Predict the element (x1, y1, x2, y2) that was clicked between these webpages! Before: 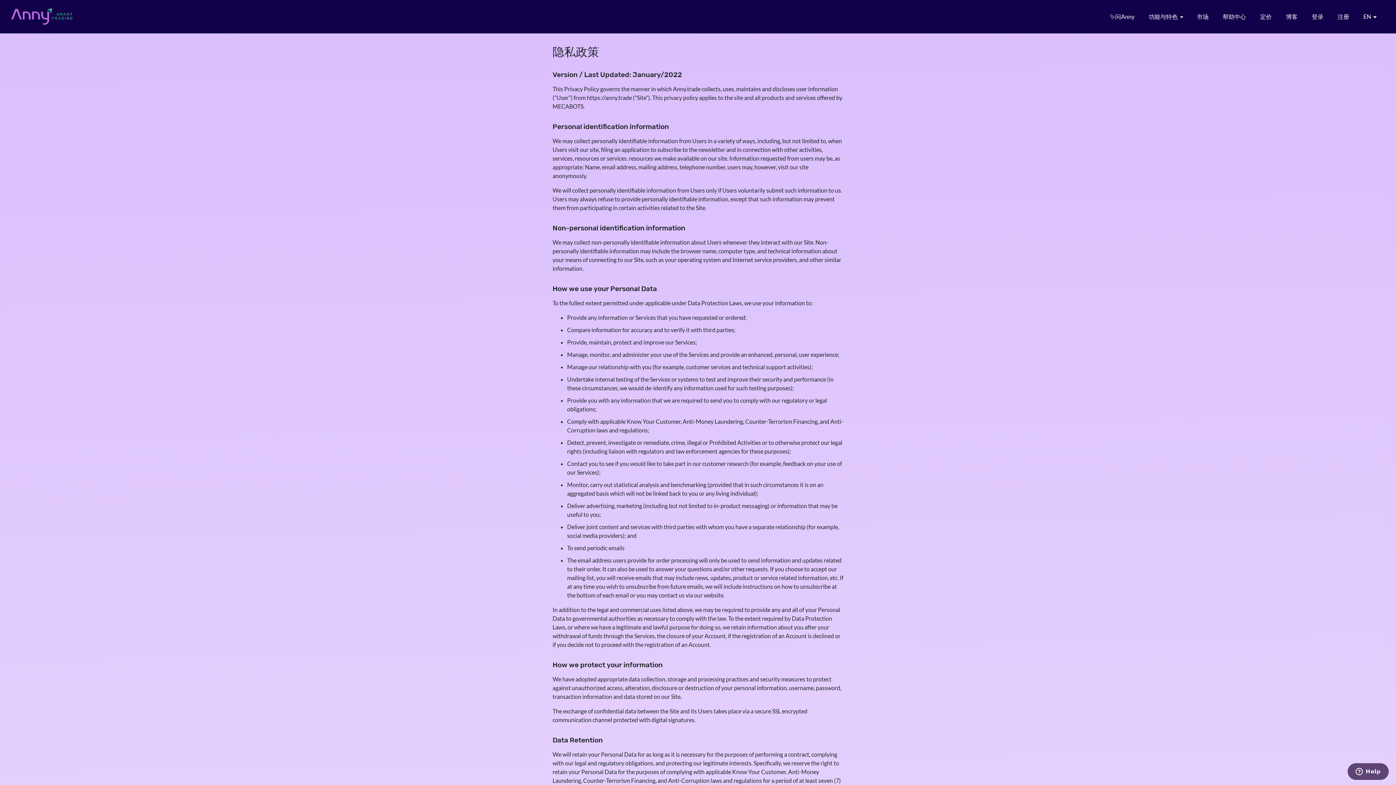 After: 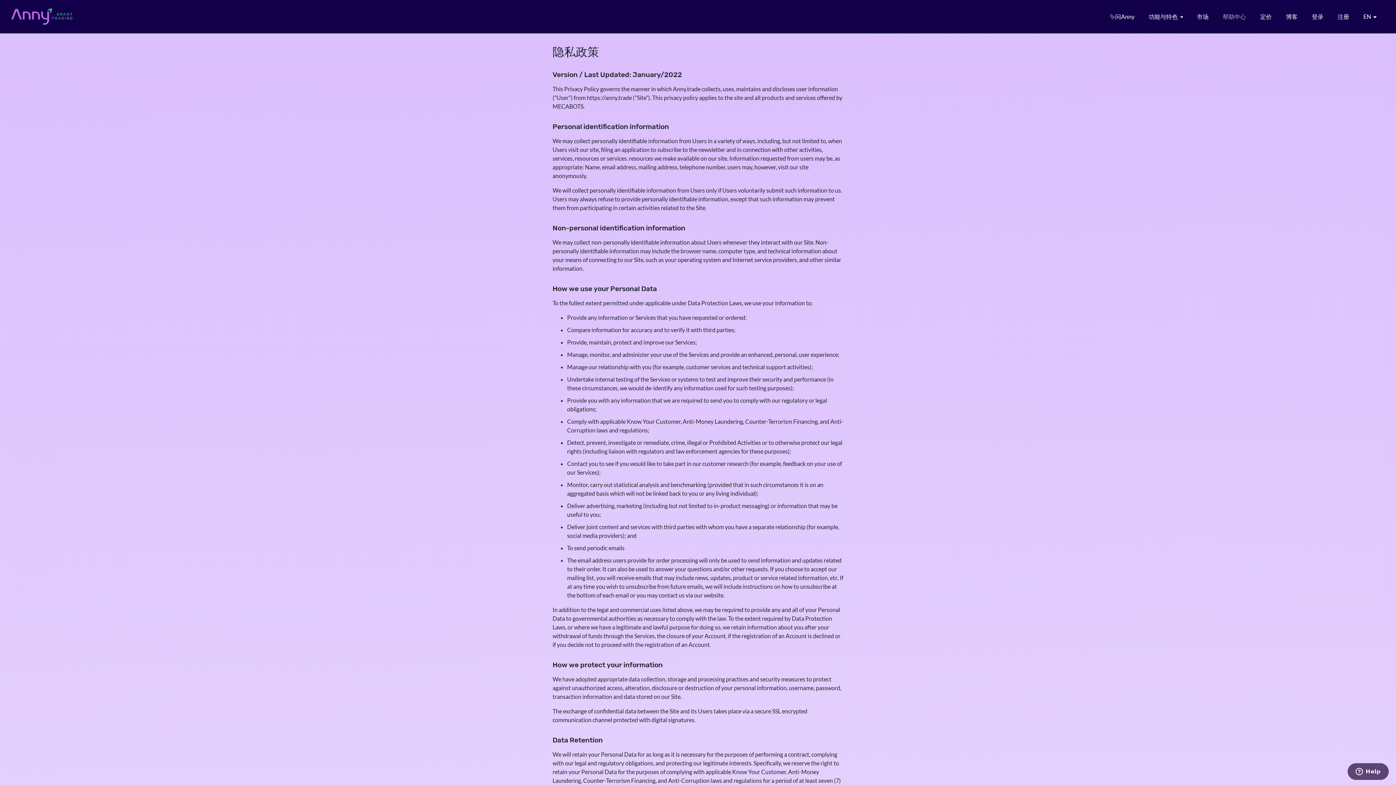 Action: bbox: (1217, 9, 1249, 24) label: 帮助中心